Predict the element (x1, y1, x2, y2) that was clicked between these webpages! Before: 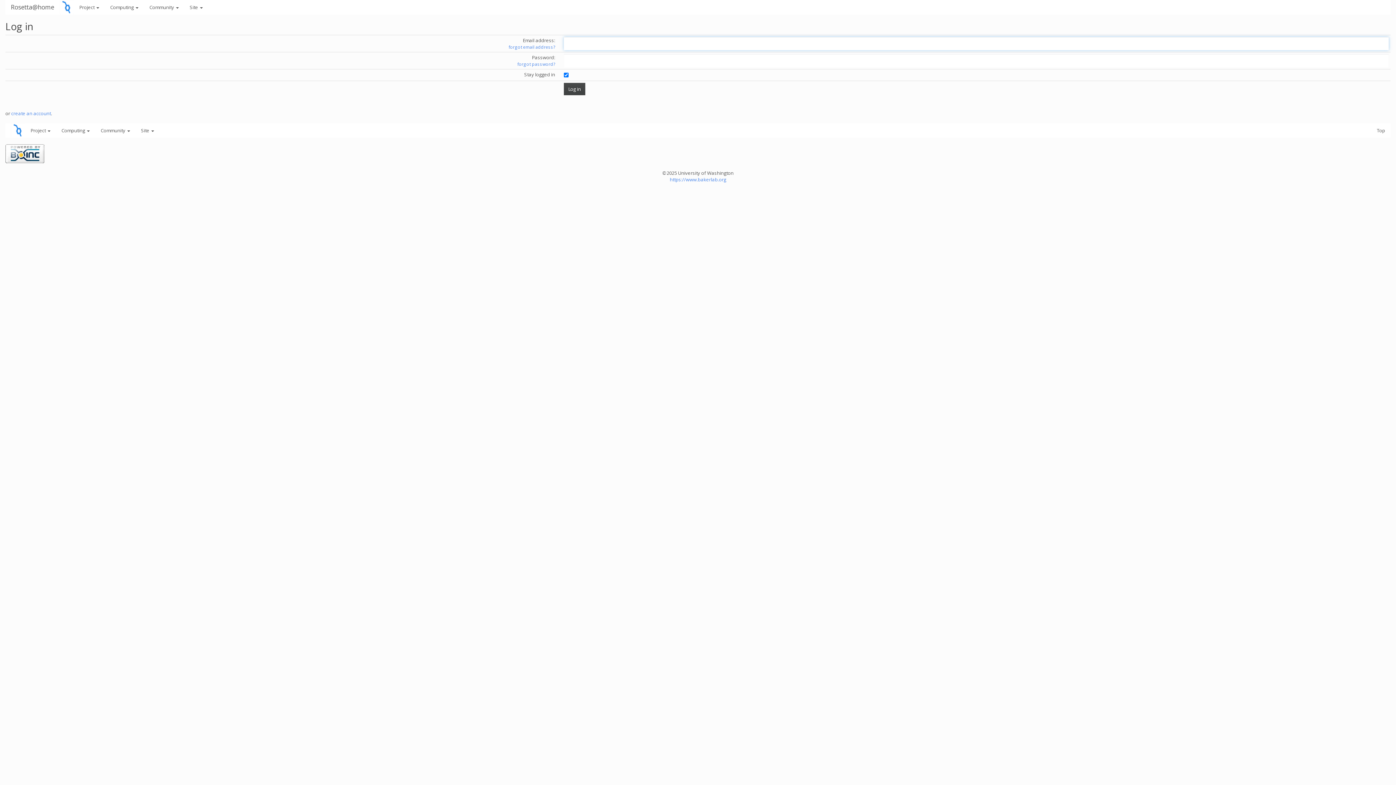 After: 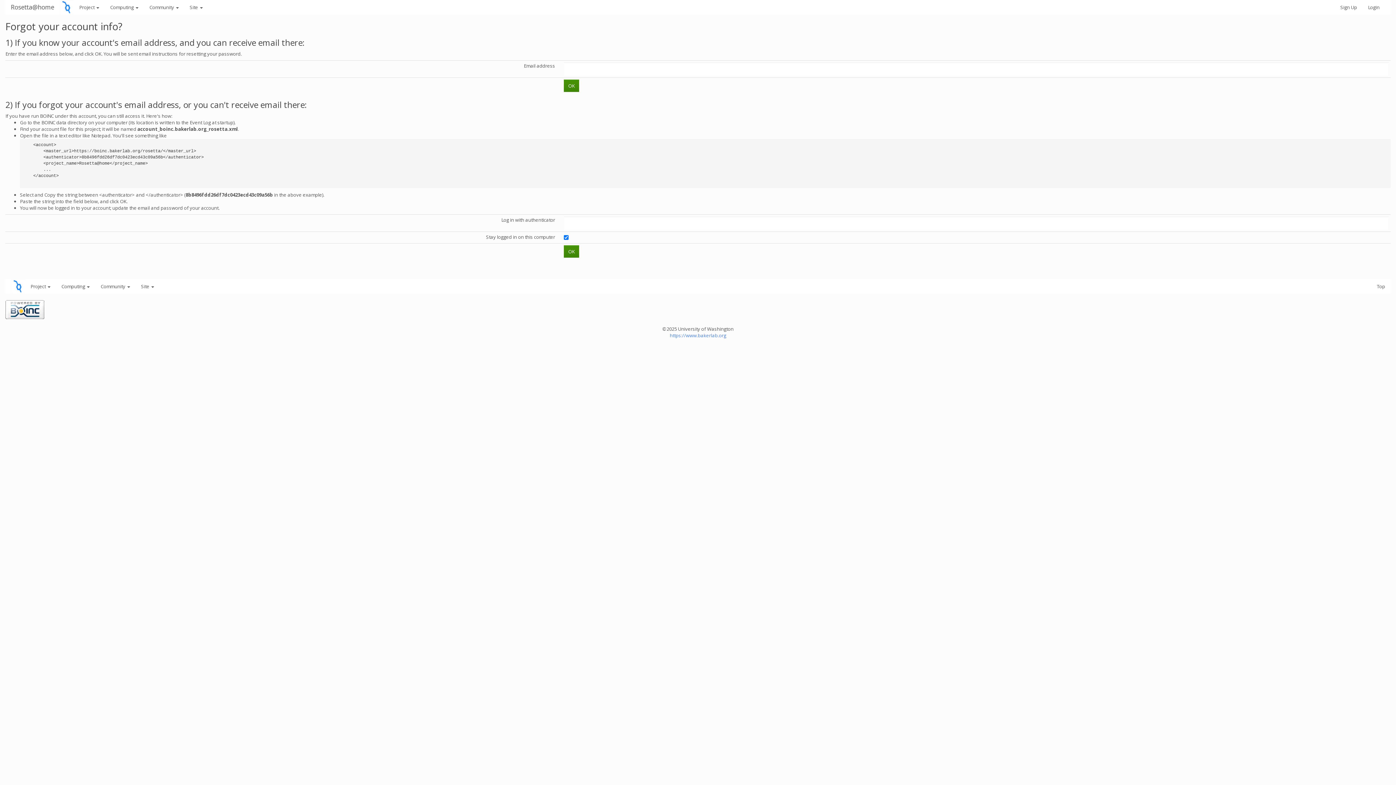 Action: bbox: (517, 61, 555, 67) label: forgot password?